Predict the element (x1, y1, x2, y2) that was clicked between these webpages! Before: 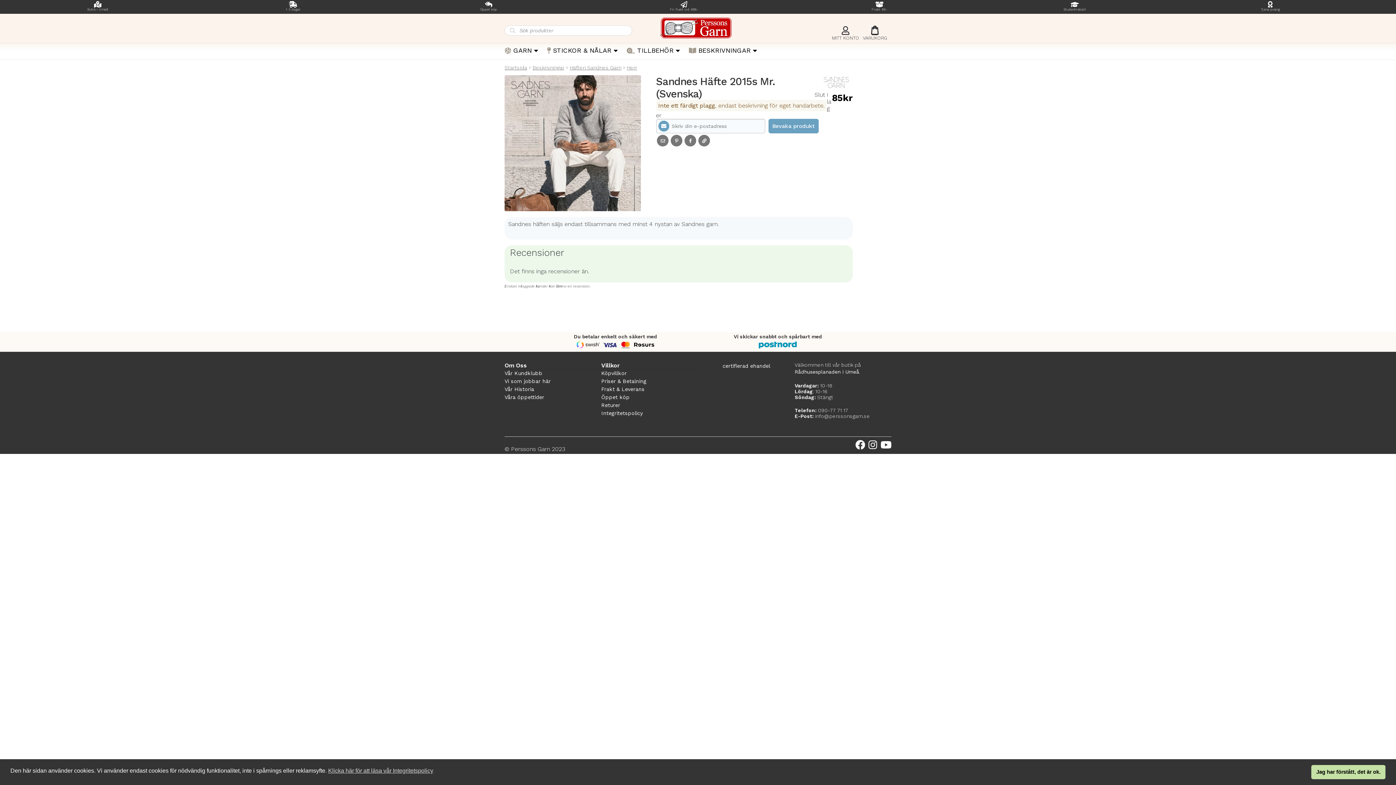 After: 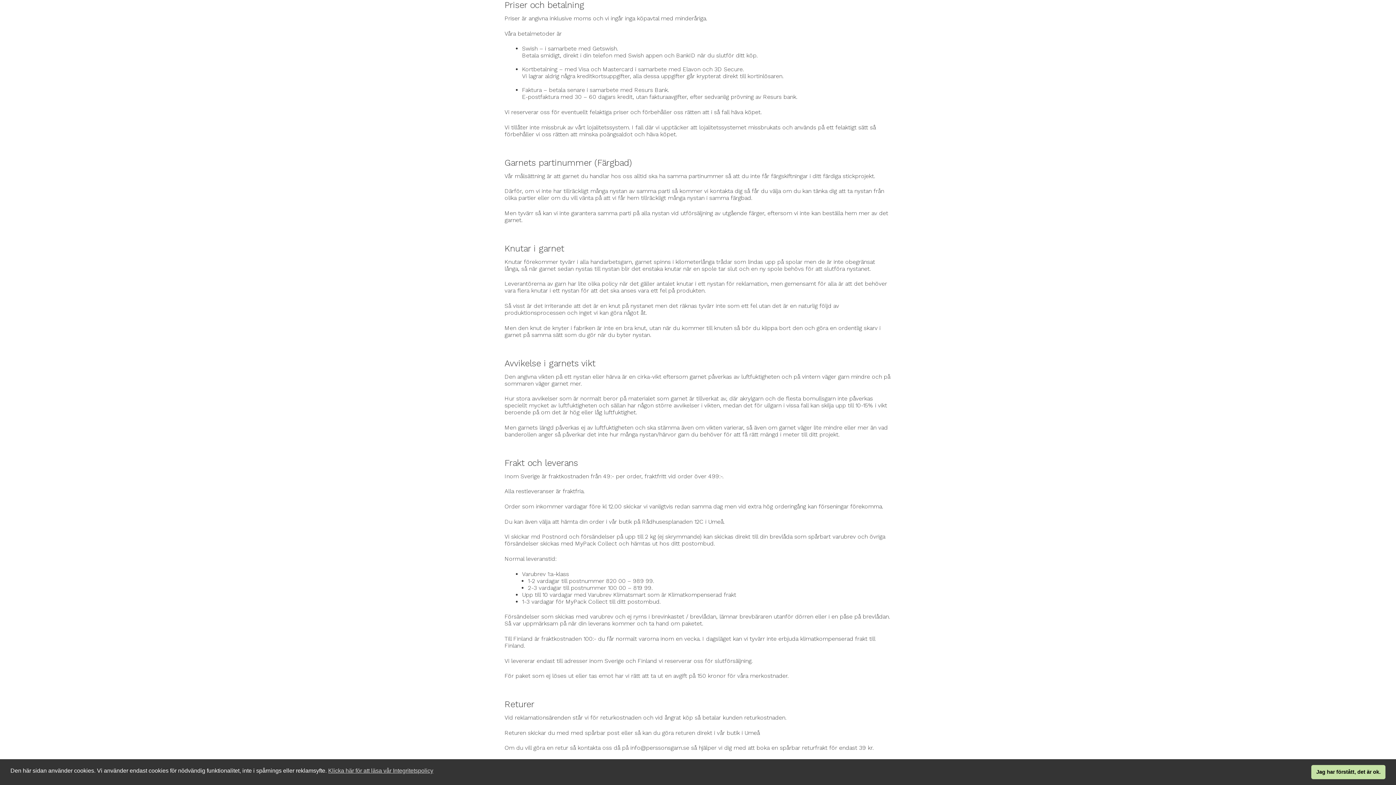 Action: bbox: (601, 378, 646, 384) label: Priser & Betalning